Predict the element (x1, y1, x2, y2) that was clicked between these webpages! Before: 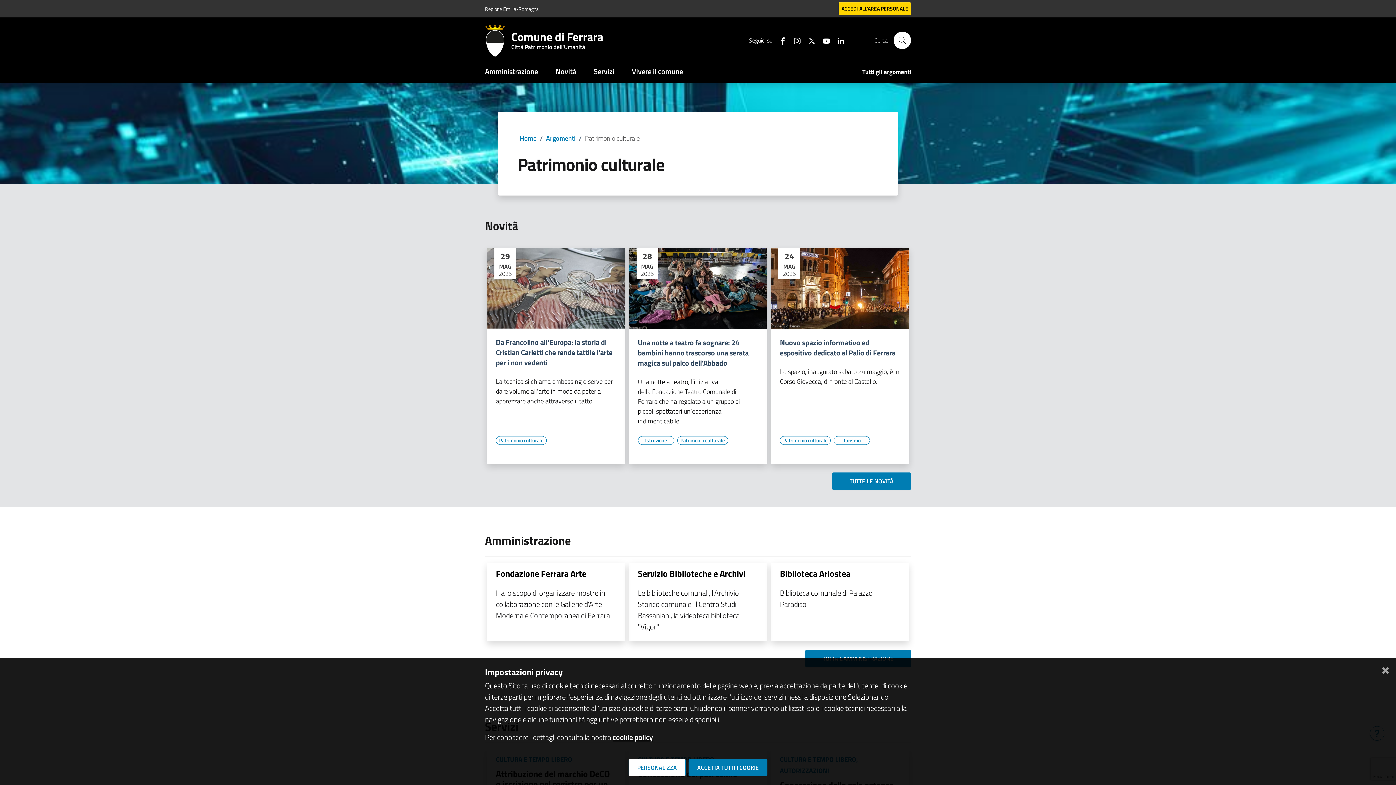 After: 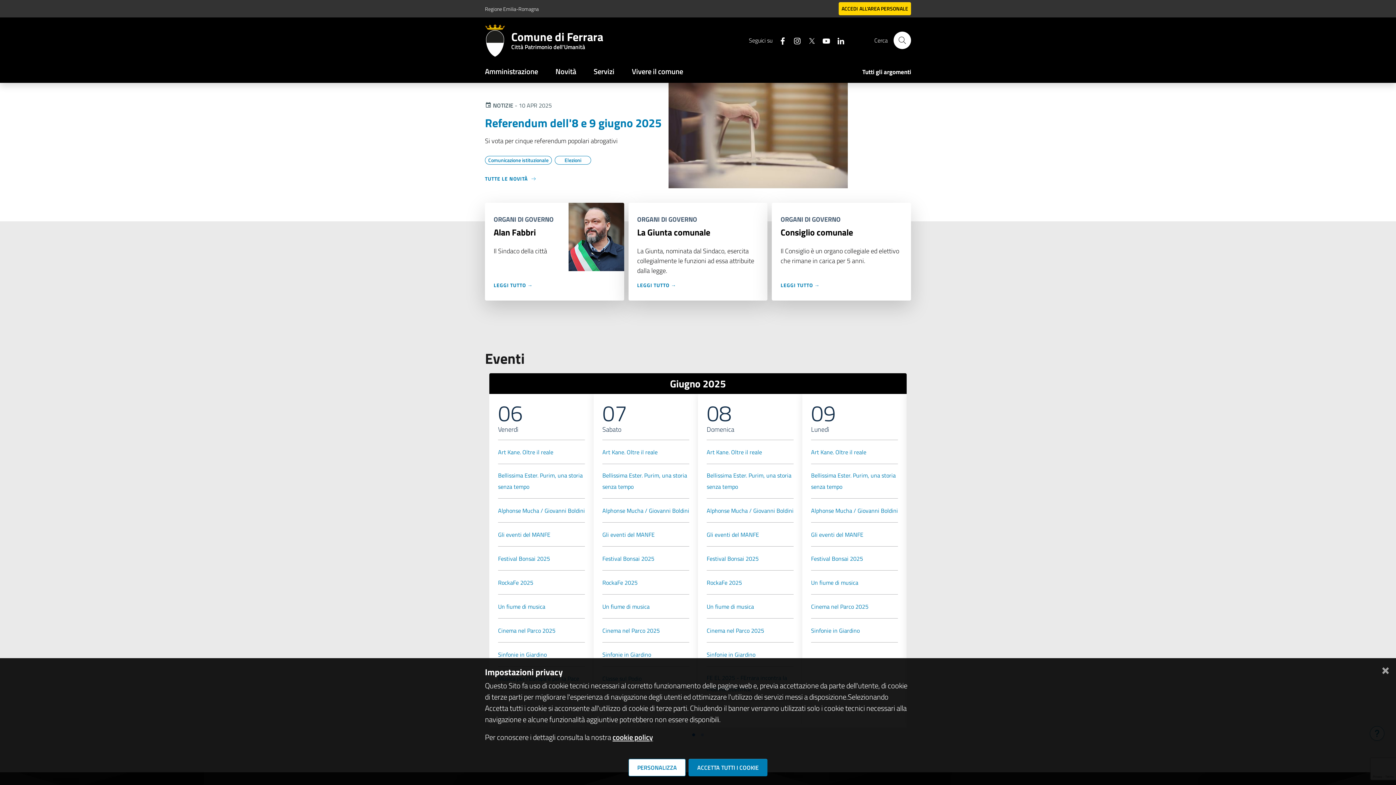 Action: label: Comune di Ferrara
Città Patrimonio dell'Umanità bbox: (511, 30, 603, 50)